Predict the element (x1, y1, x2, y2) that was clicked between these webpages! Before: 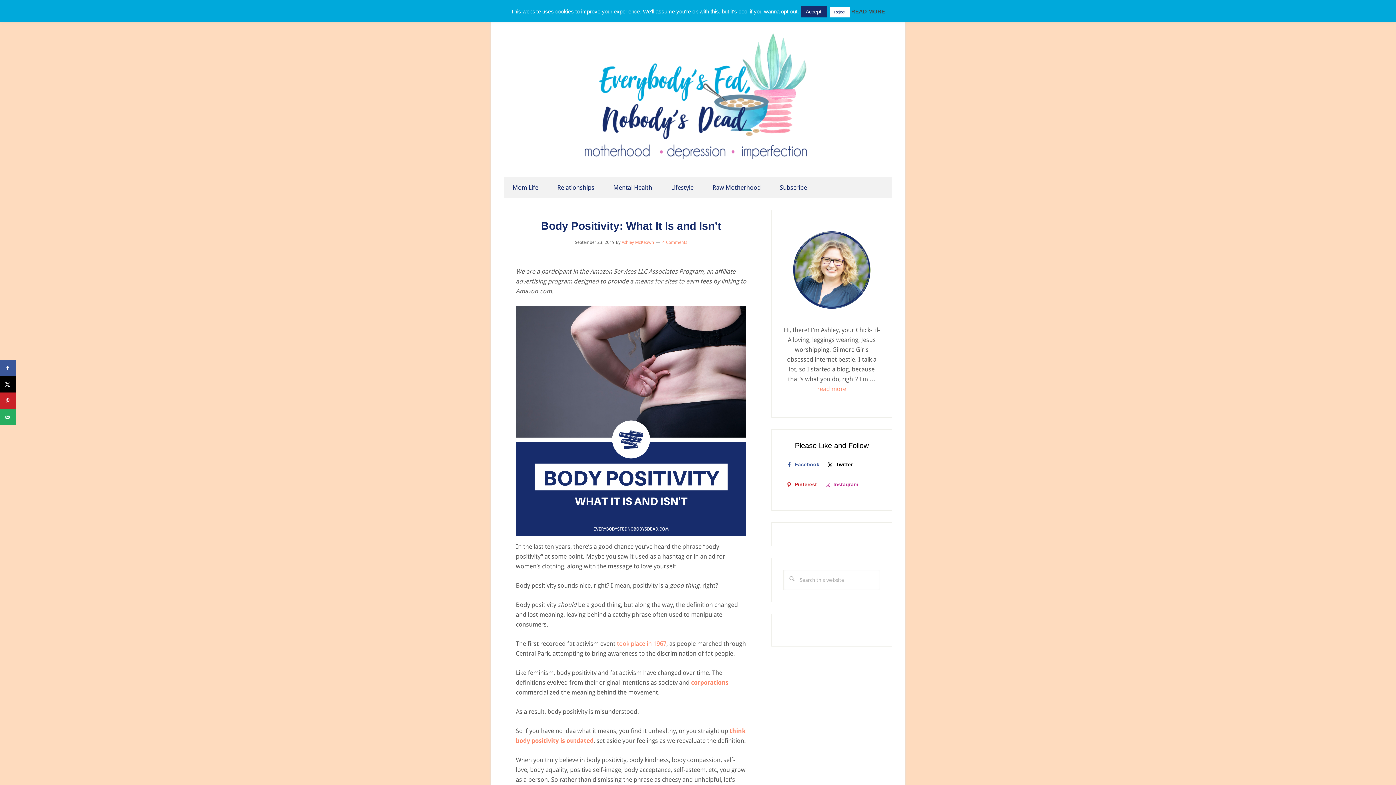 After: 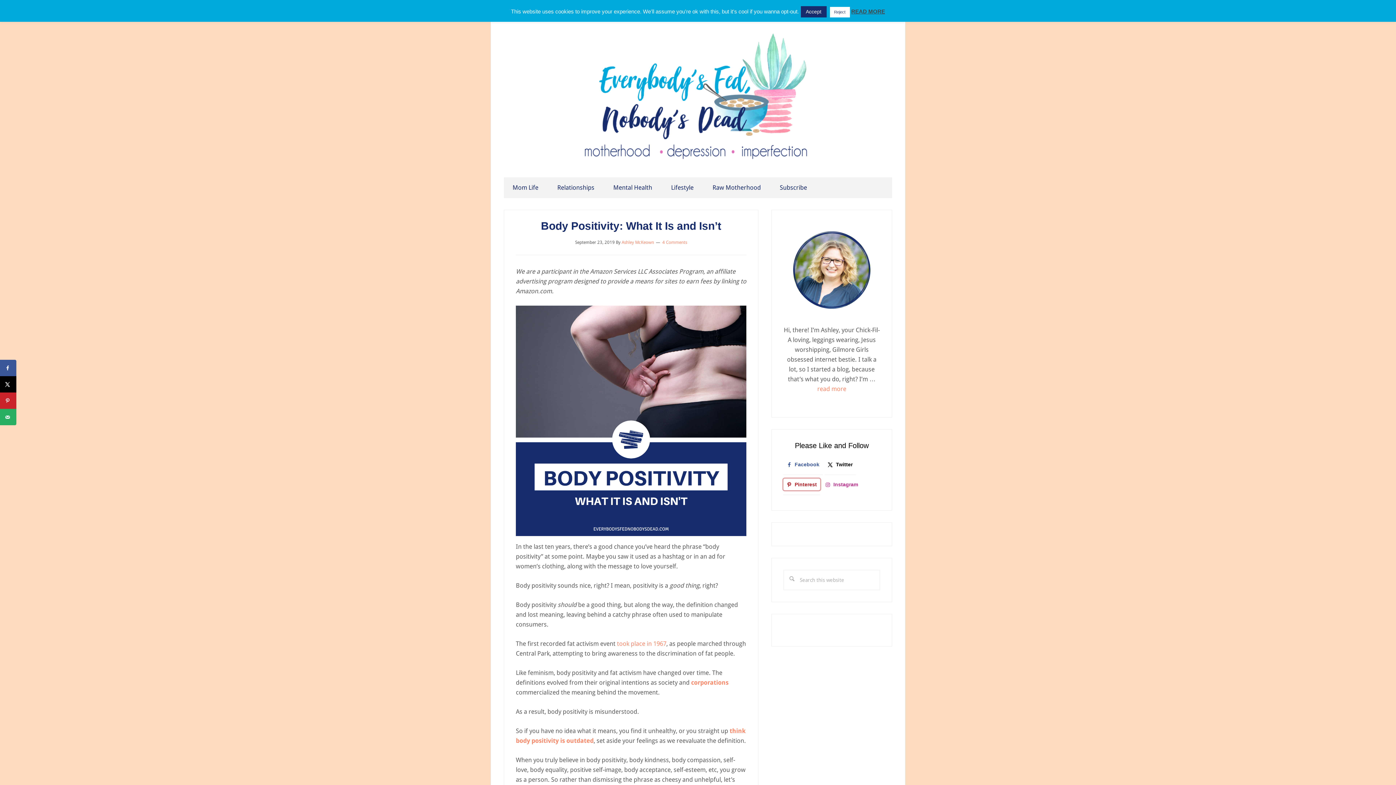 Action: bbox: (783, 478, 820, 490) label: Follow on Pinterest